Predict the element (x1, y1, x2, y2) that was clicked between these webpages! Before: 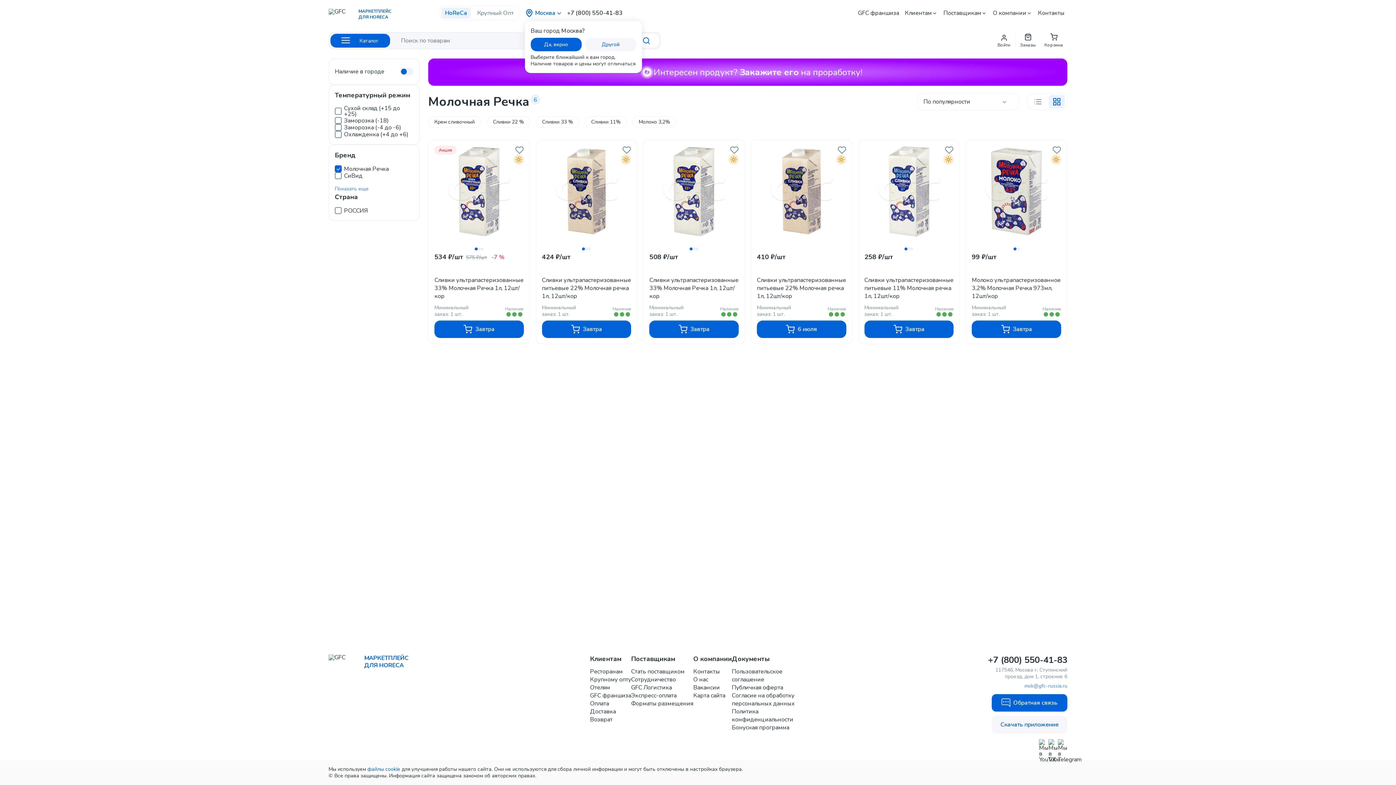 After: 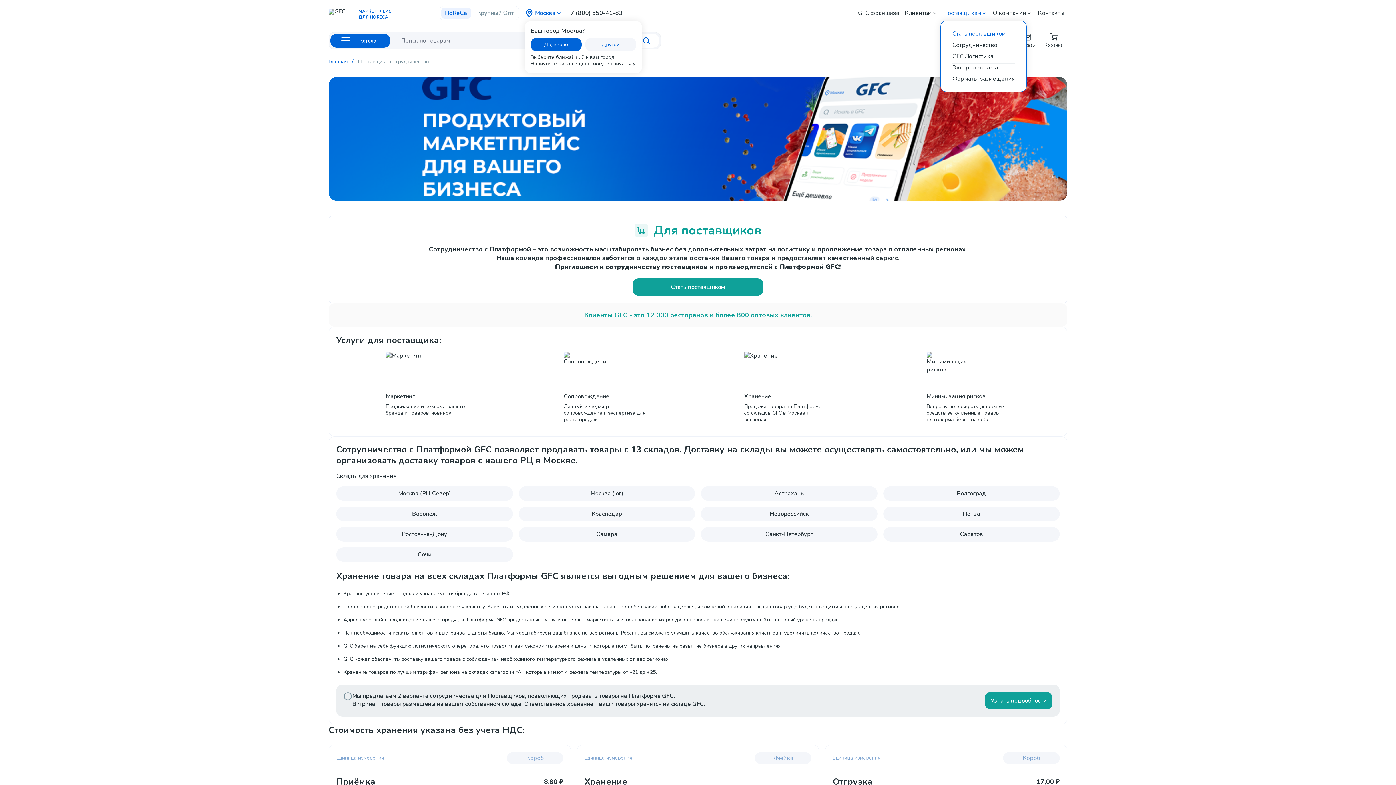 Action: label: Поставщикам bbox: (940, 9, 990, 17)